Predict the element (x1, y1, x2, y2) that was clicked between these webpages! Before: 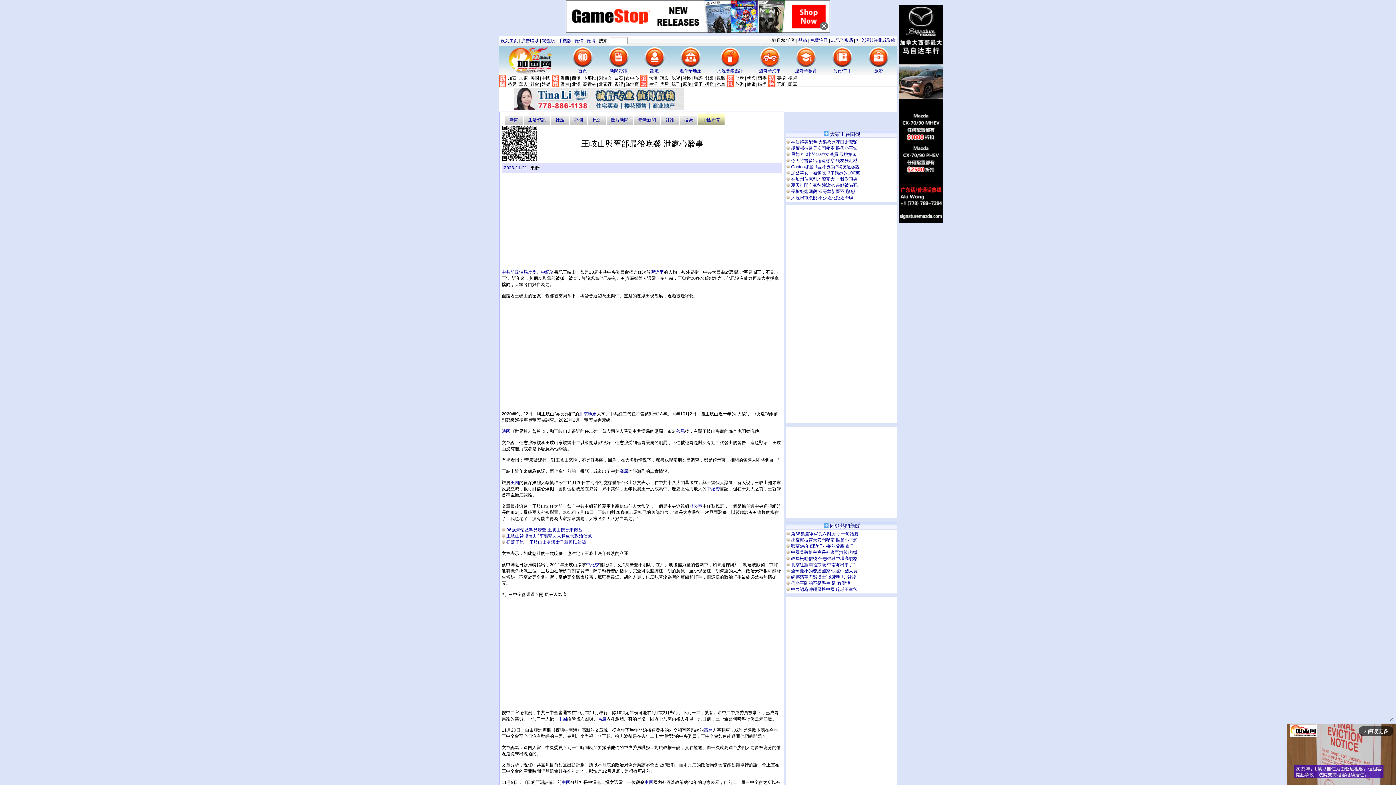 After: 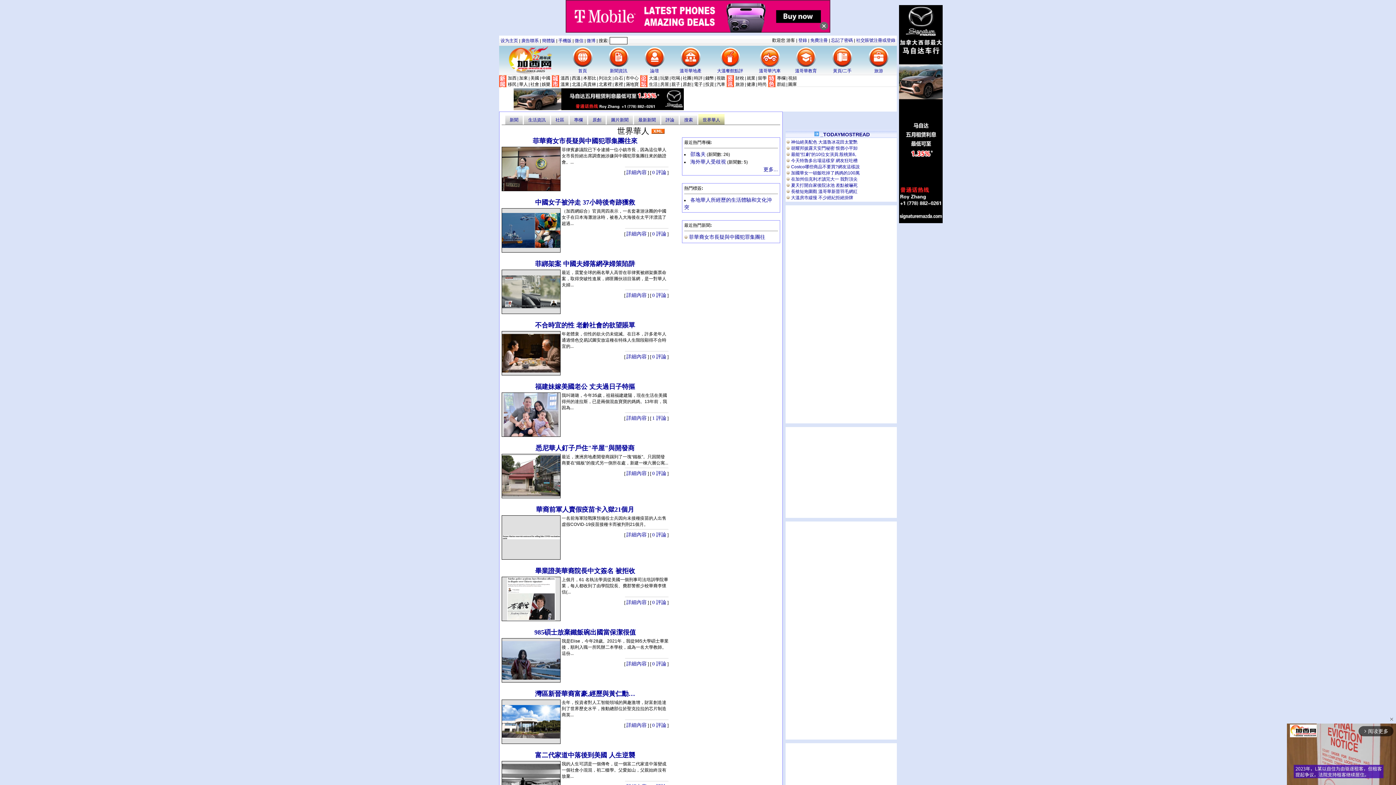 Action: bbox: (519, 81, 528, 86) label: 華人